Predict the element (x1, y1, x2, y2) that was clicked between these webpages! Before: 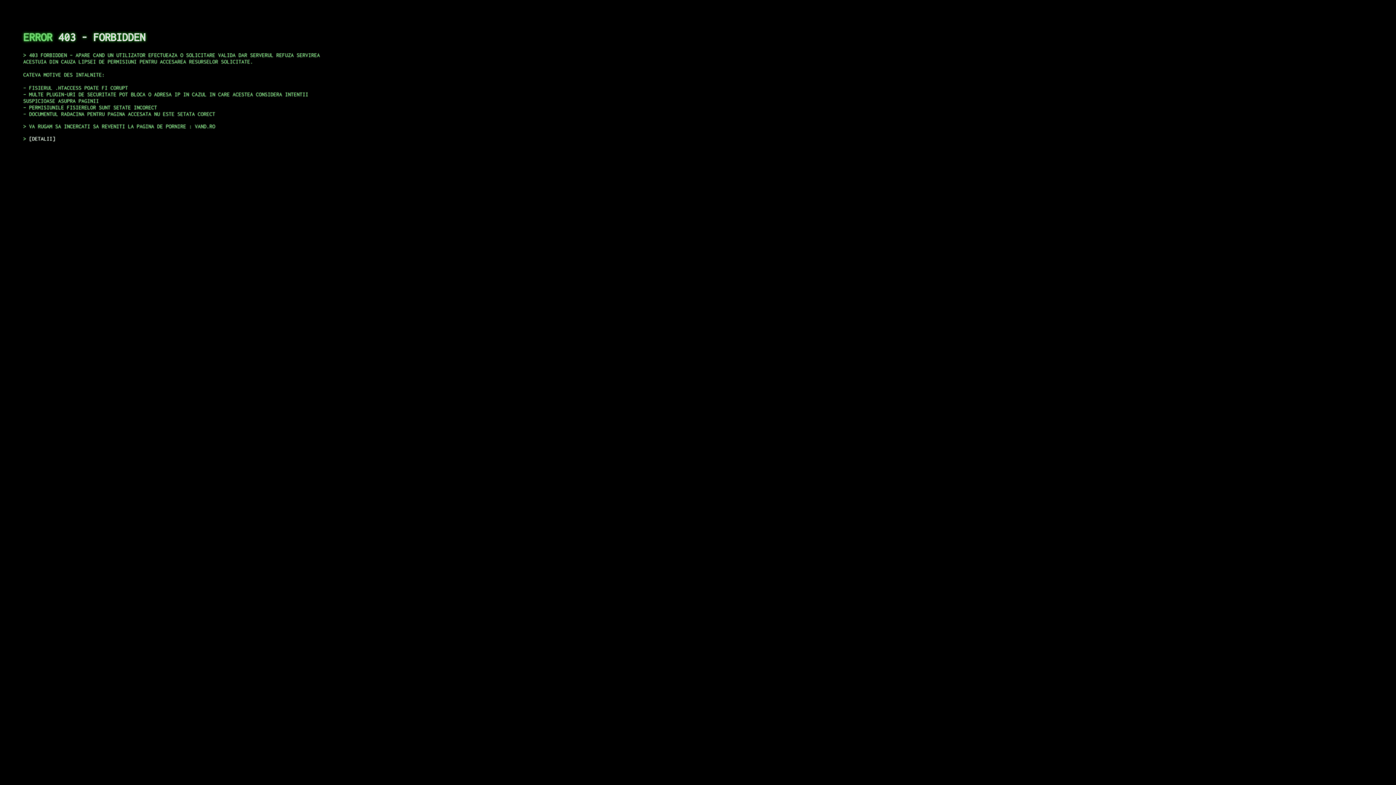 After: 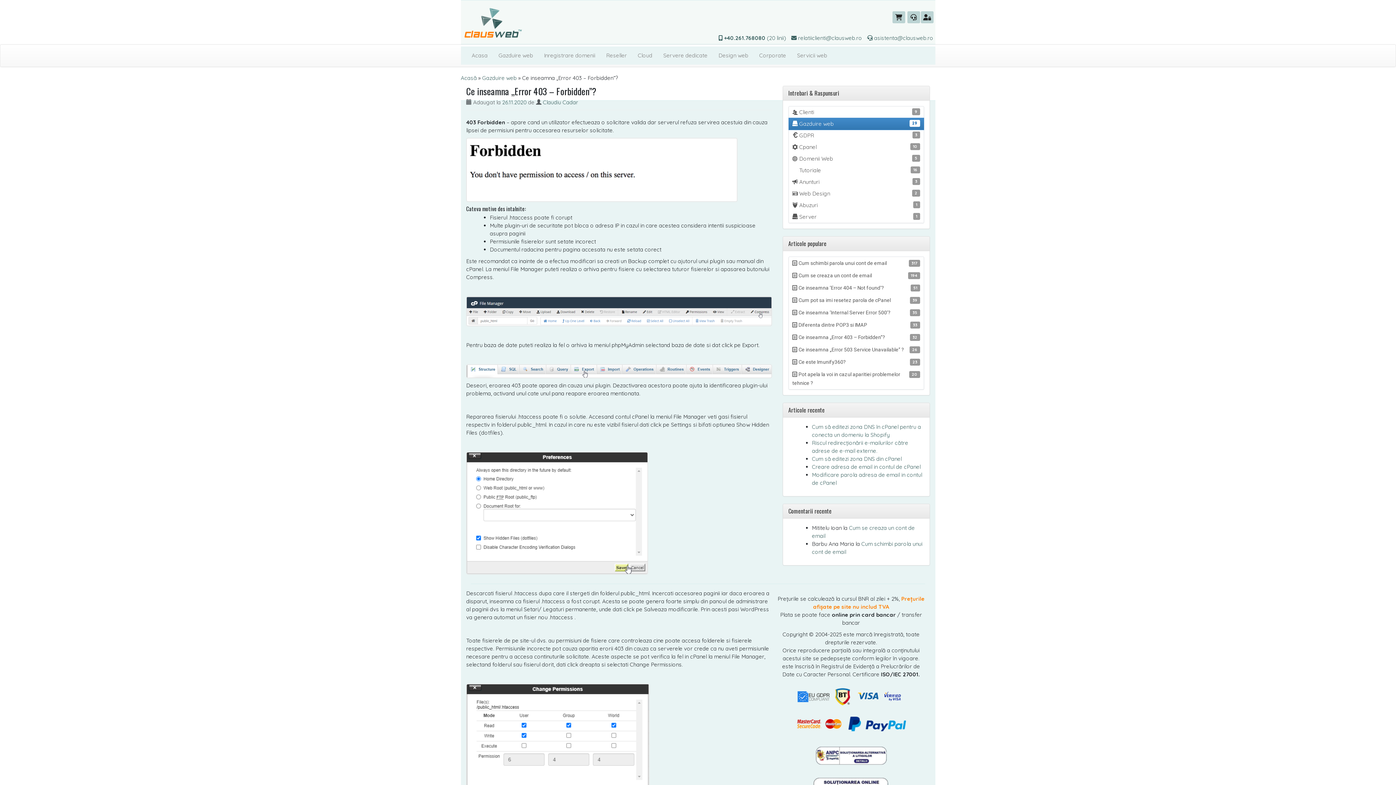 Action: label: DETALII bbox: (29, 135, 55, 141)